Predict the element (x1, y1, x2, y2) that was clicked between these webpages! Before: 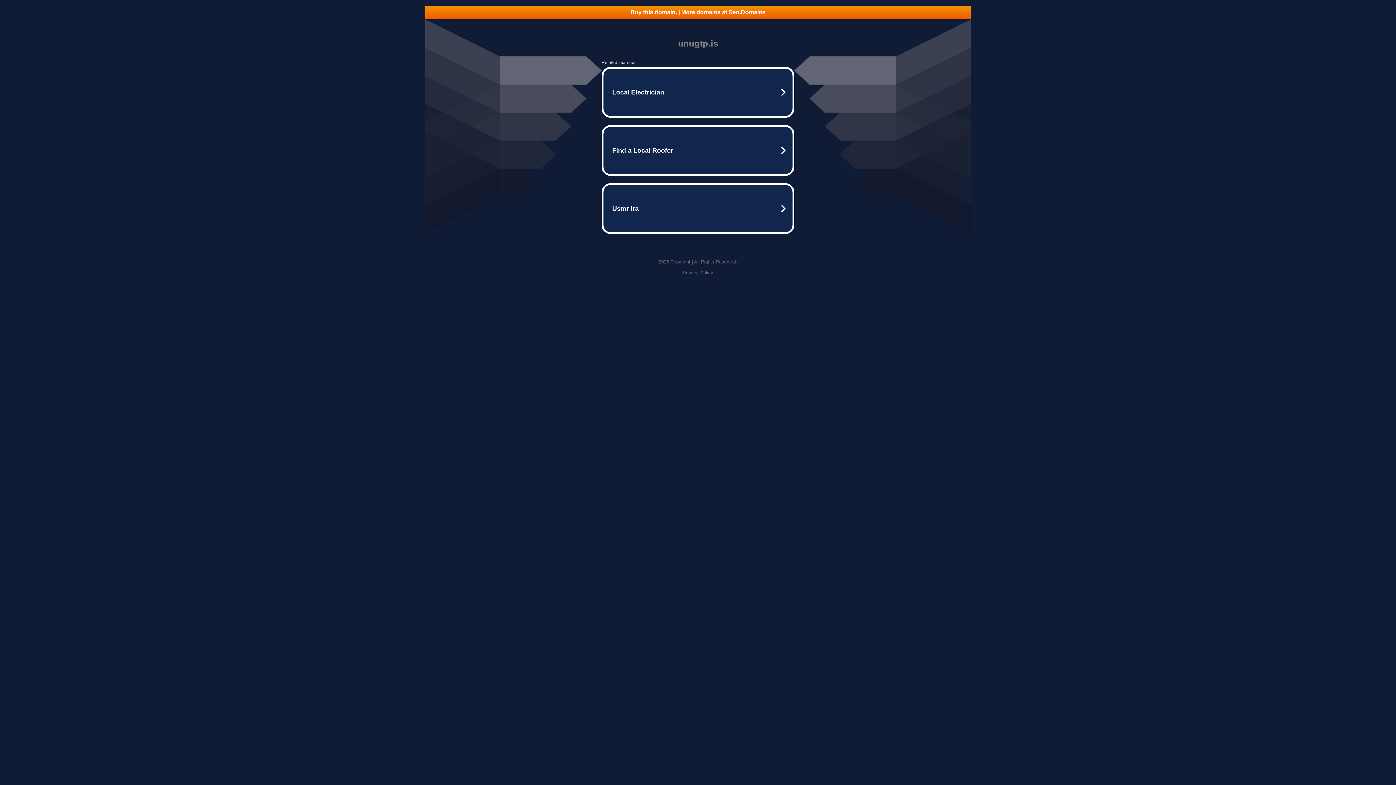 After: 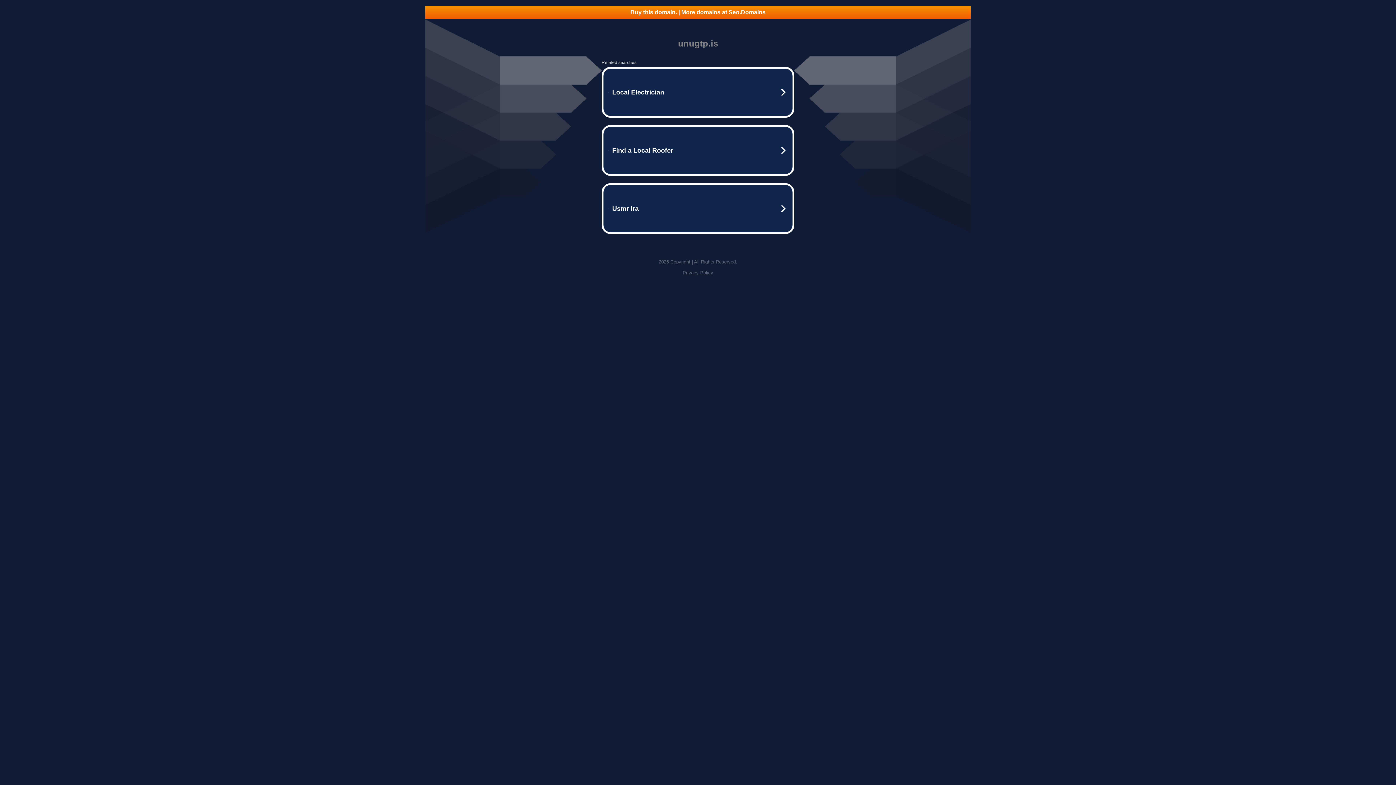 Action: label: Buy this domain. | More domains at Seo.Domains bbox: (425, 5, 970, 18)